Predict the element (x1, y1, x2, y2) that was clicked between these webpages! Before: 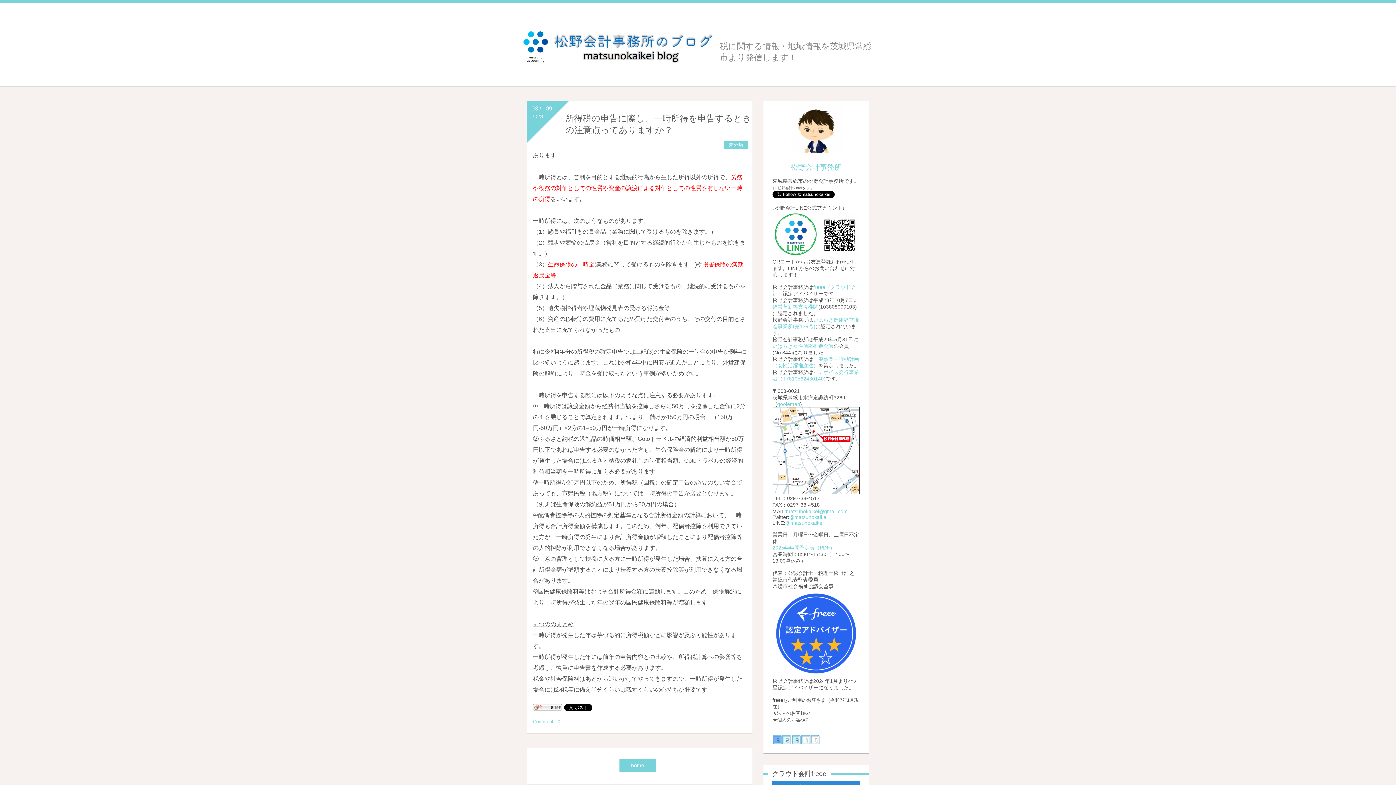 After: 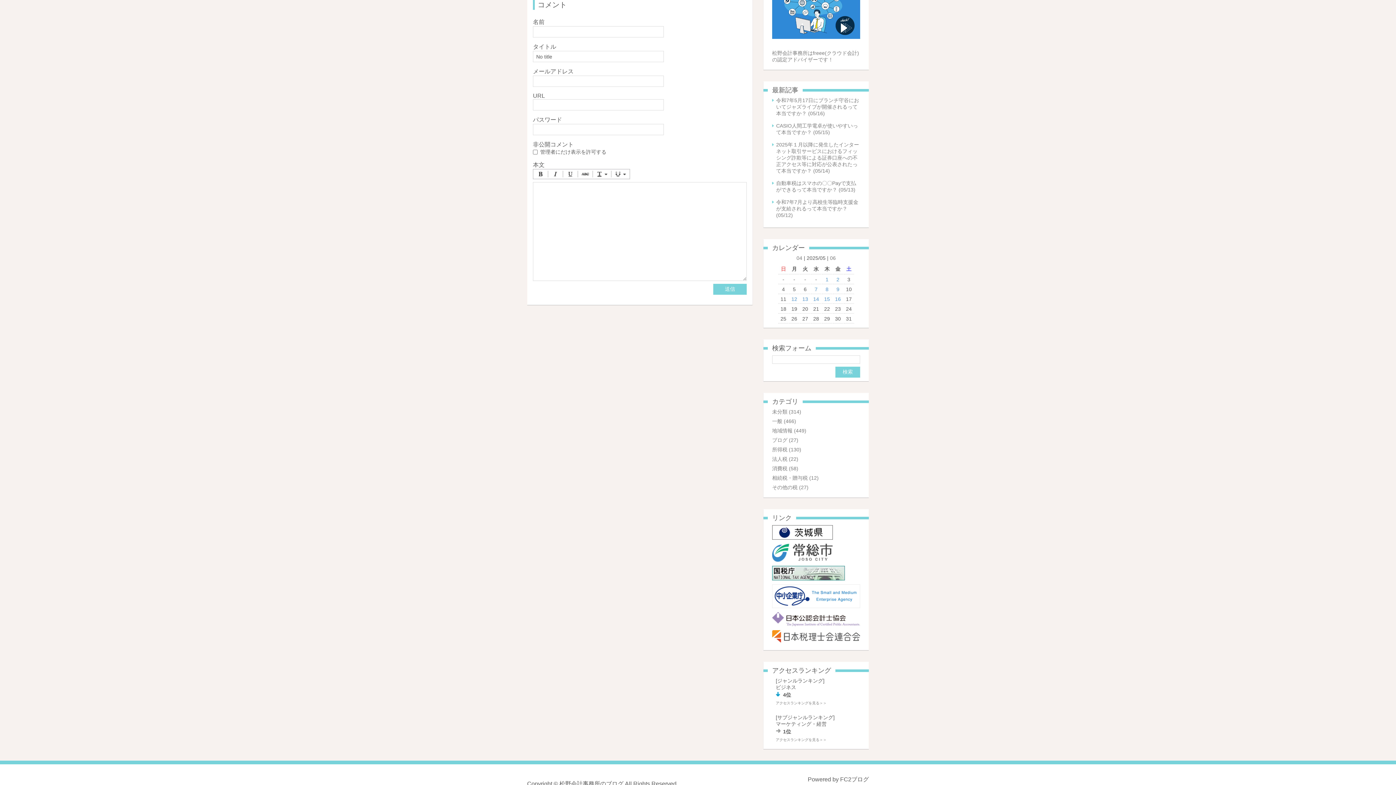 Action: label: Comment - 0 bbox: (533, 719, 560, 724)